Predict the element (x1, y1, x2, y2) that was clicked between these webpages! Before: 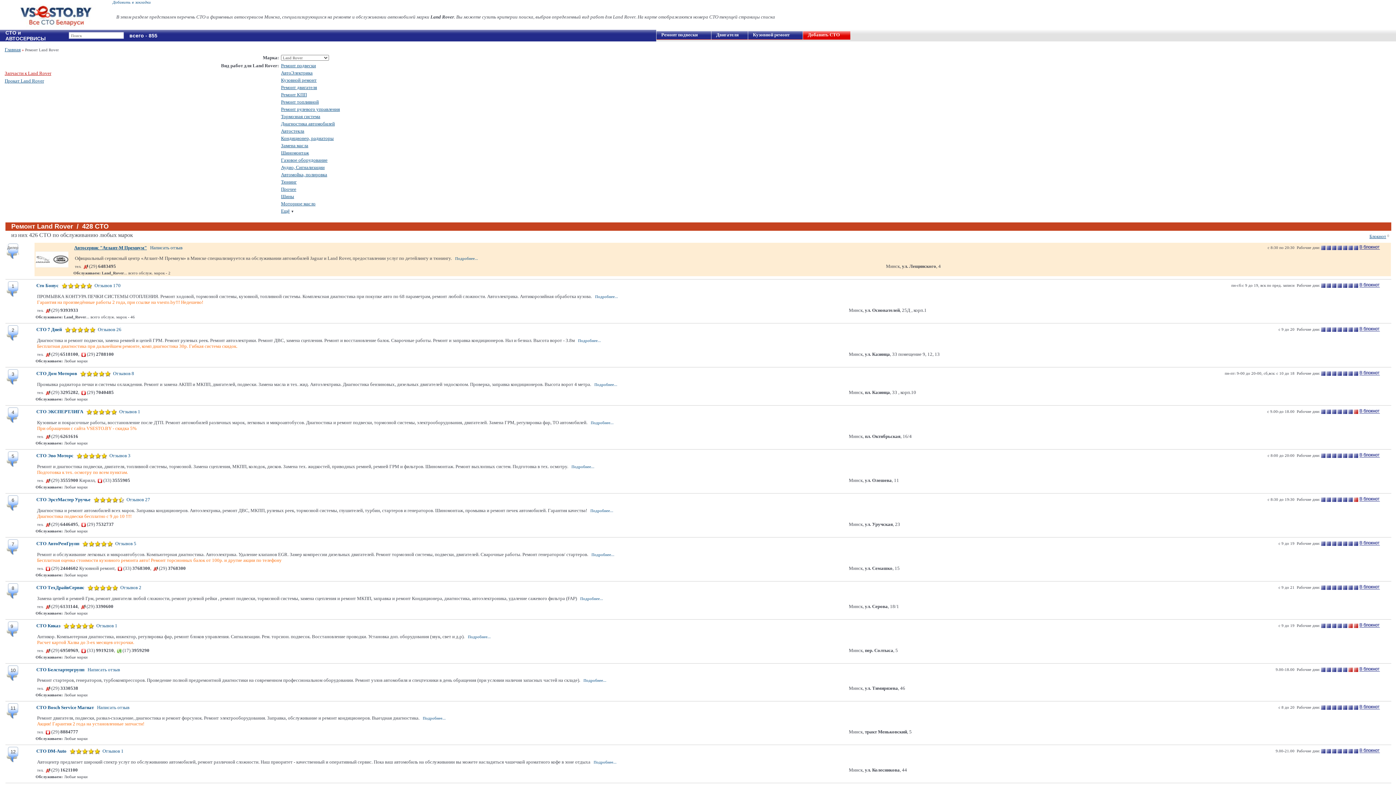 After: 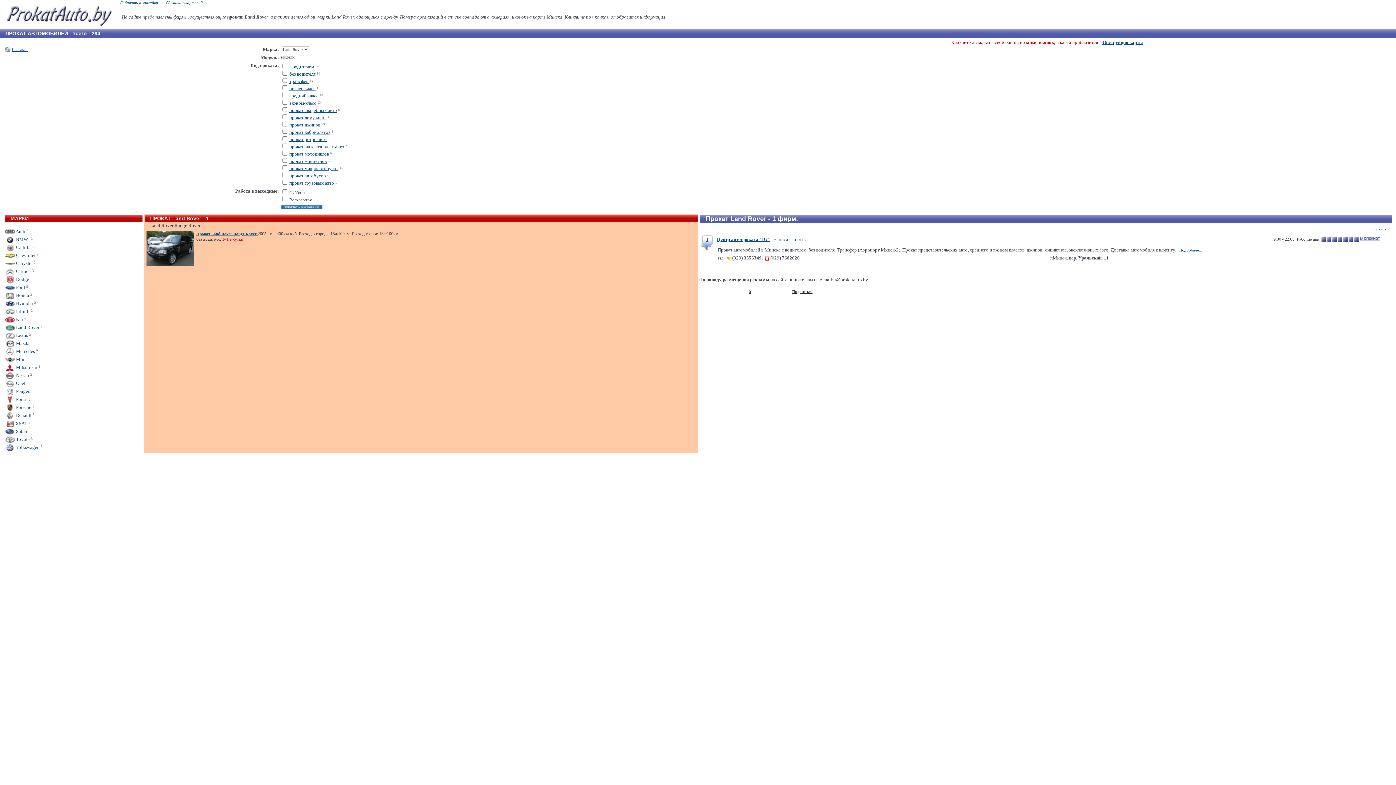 Action: bbox: (4, 78, 44, 83) label: Прокат Land Rover